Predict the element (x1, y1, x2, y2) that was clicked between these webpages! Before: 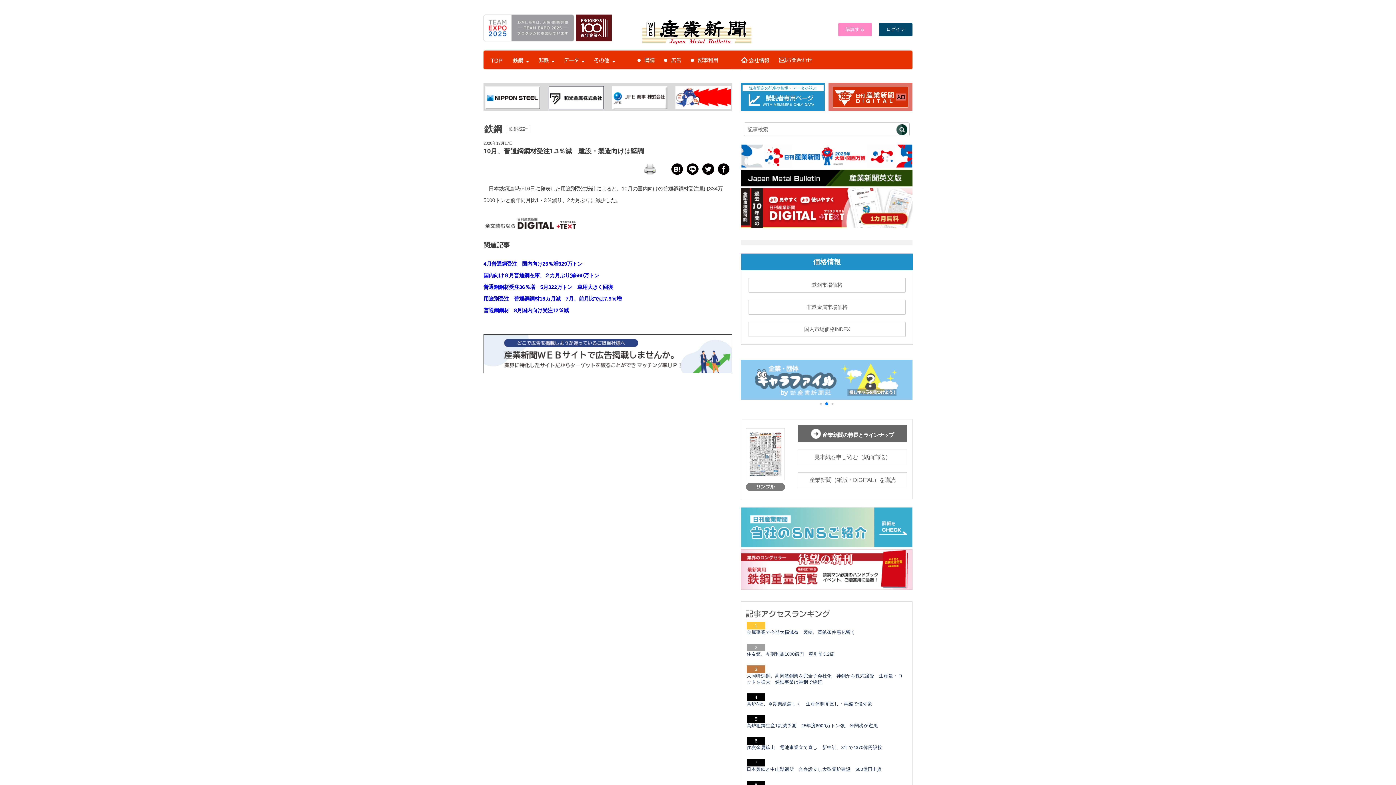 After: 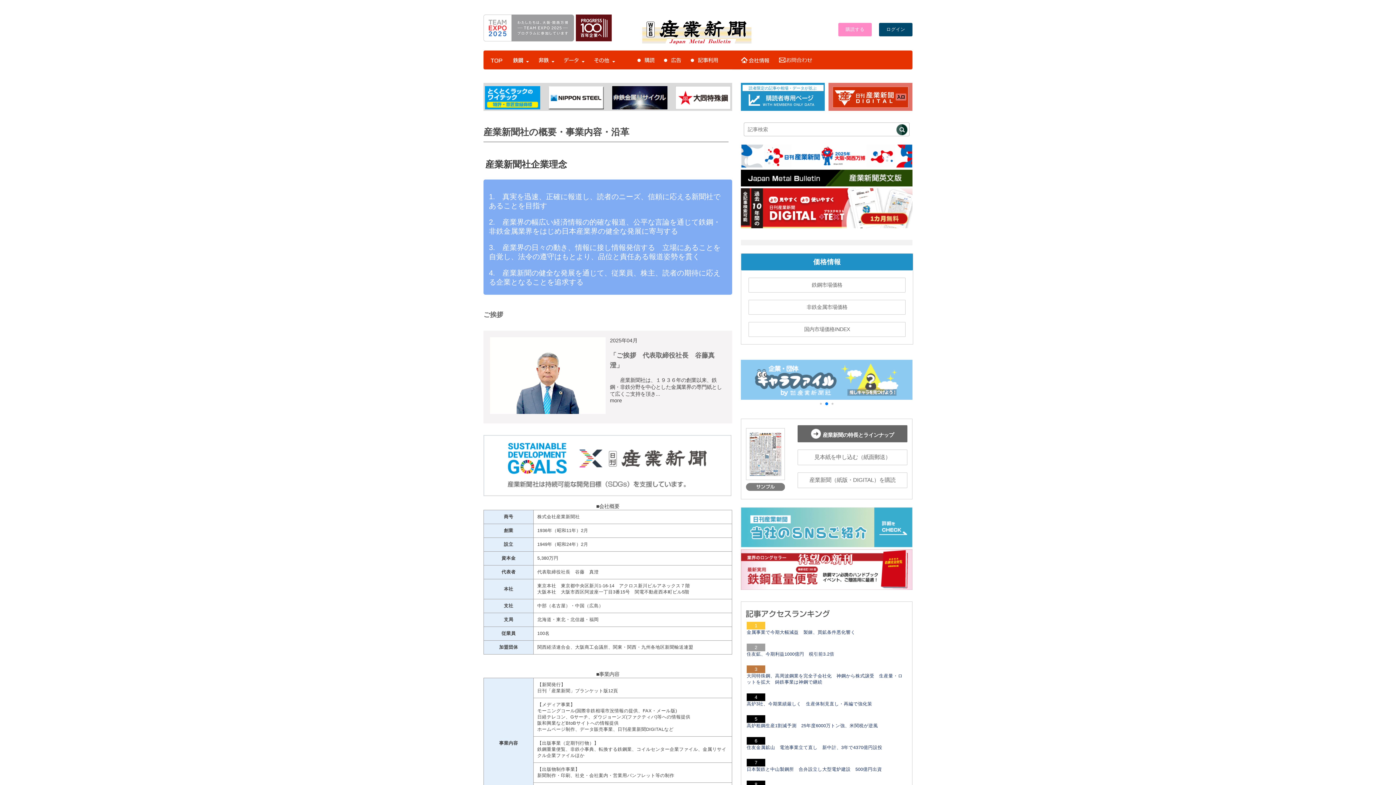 Action: bbox: (736, 54, 773, 69)